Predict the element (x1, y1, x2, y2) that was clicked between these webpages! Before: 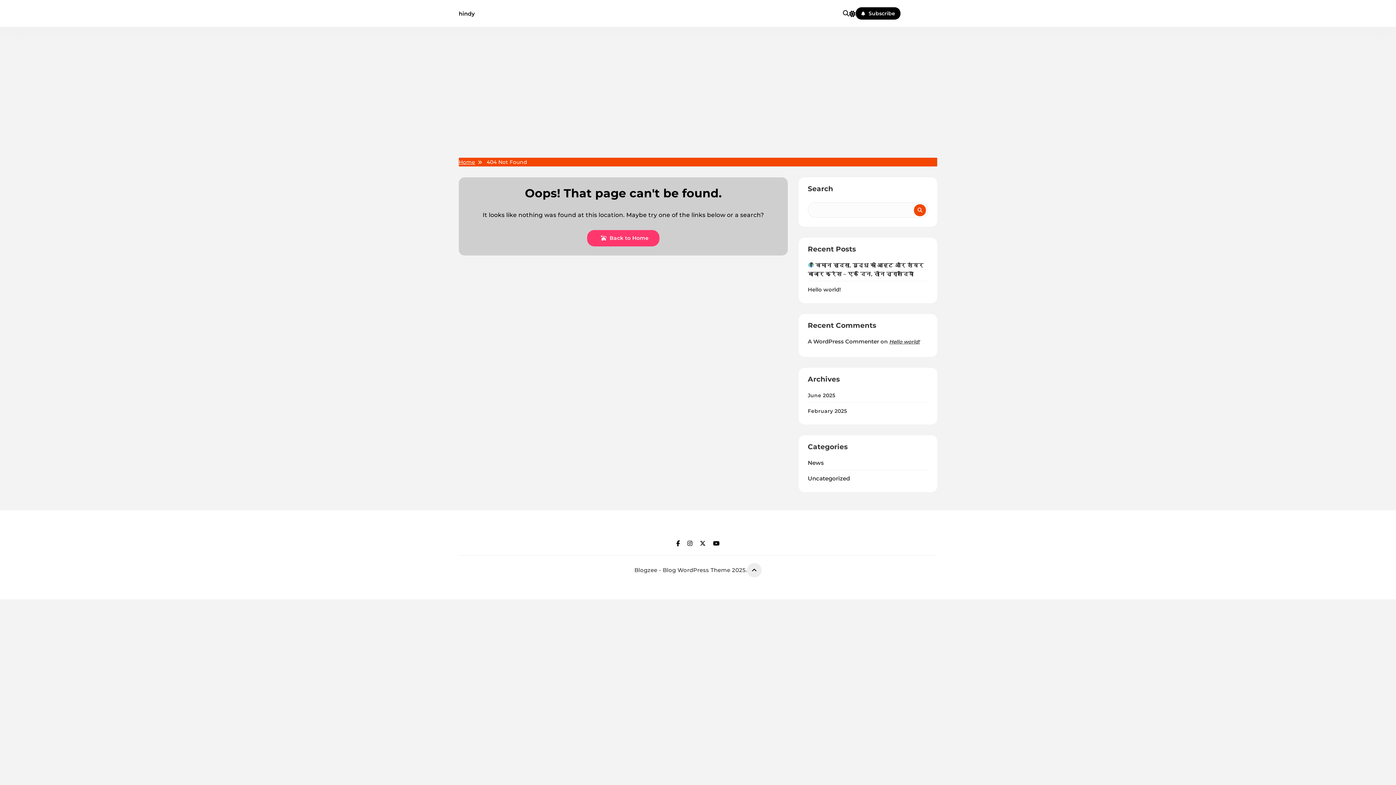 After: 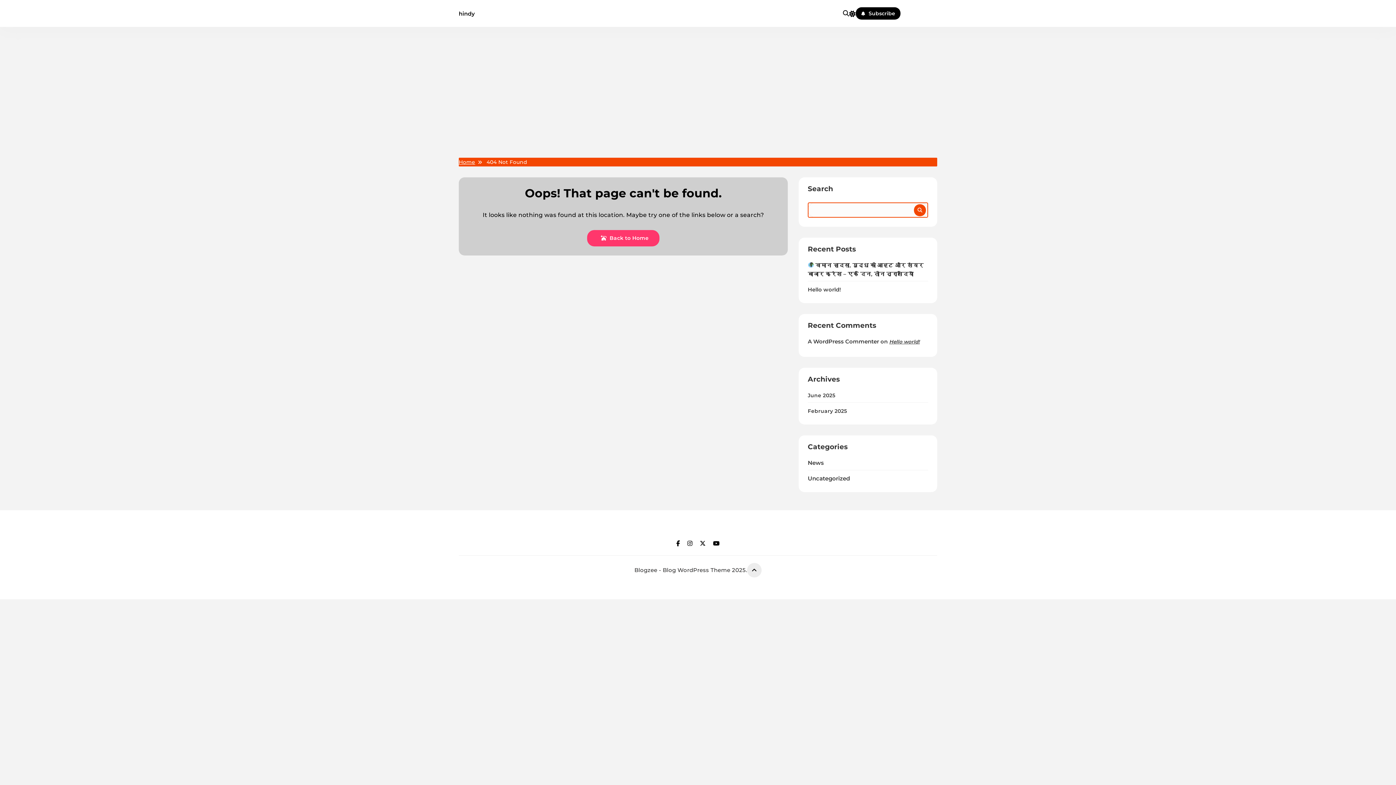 Action: label: Search bbox: (914, 204, 926, 216)